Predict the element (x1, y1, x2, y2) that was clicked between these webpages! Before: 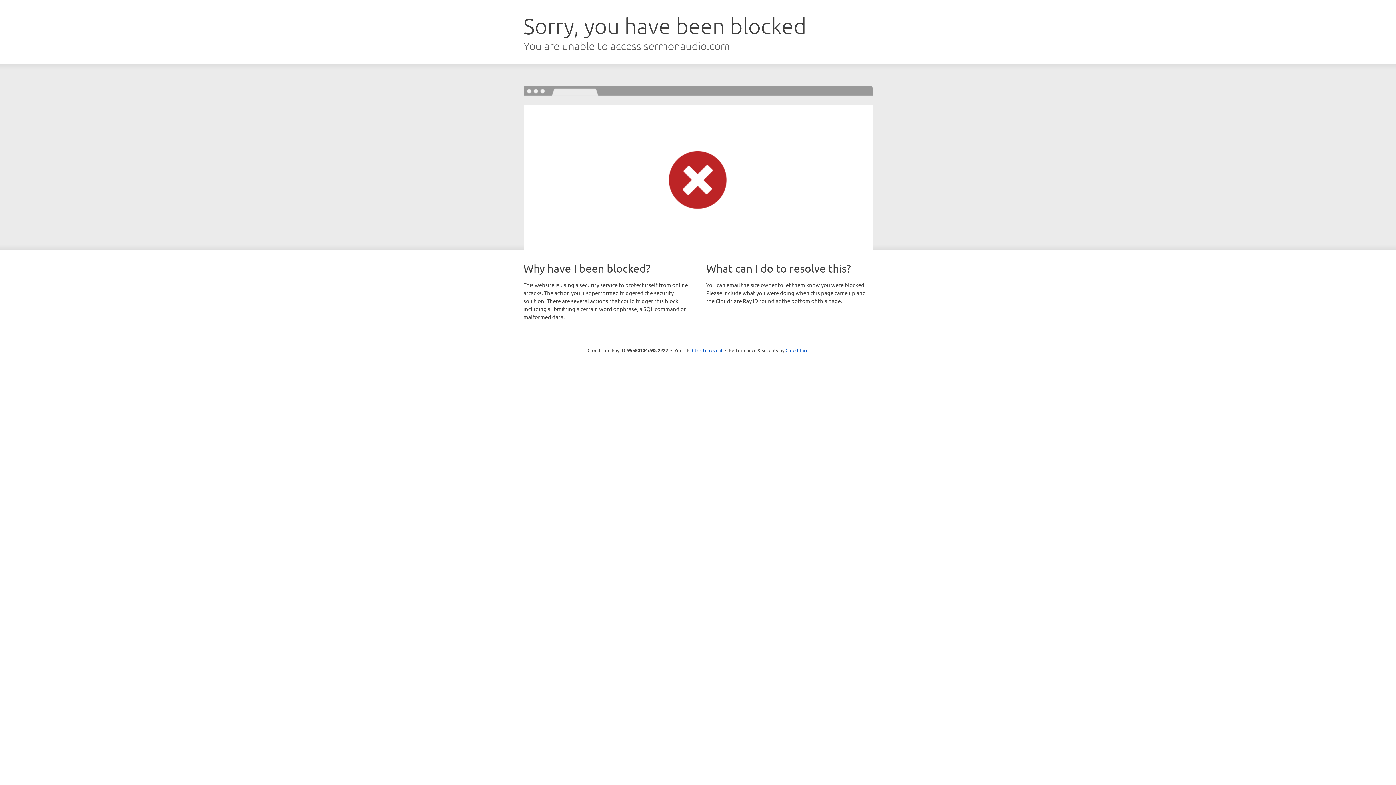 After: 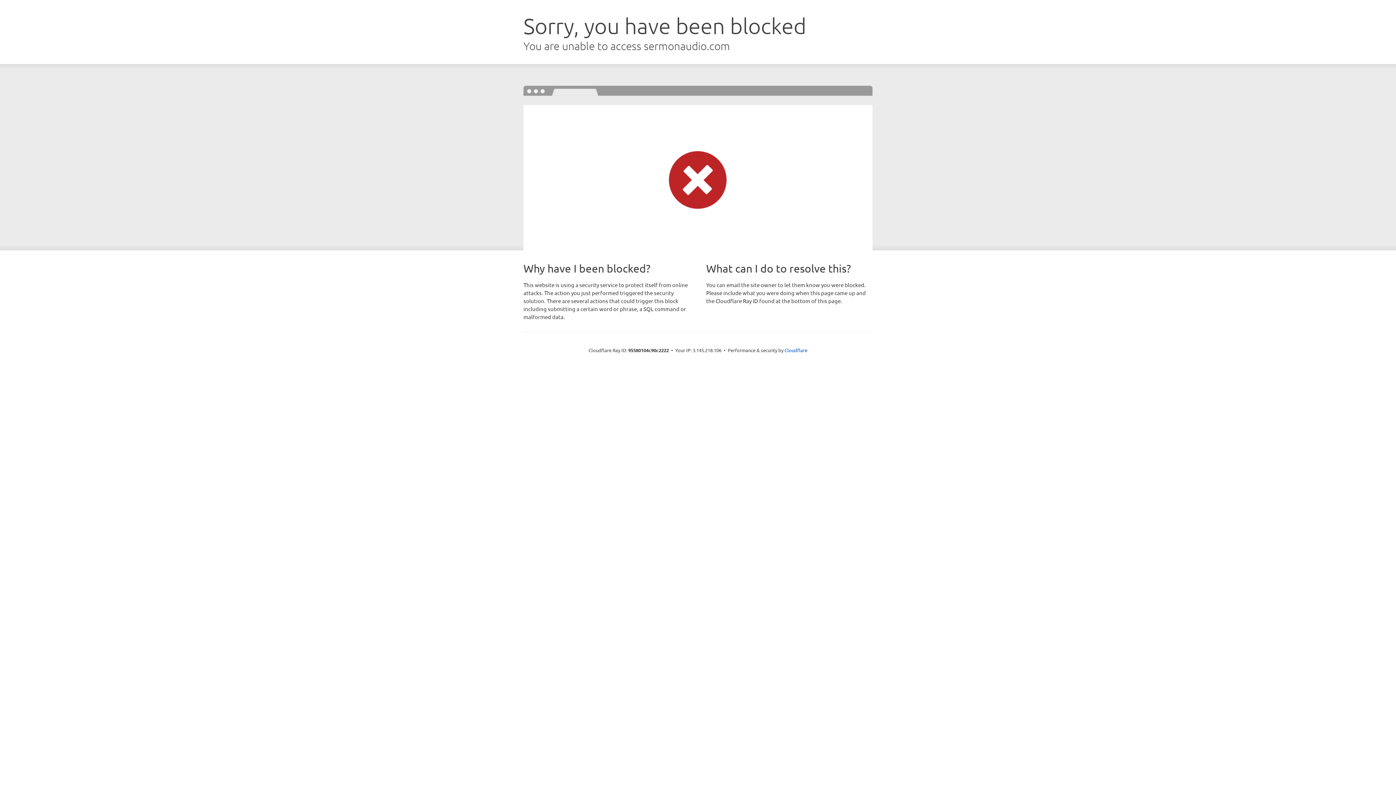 Action: label: Click to reveal bbox: (692, 346, 722, 353)